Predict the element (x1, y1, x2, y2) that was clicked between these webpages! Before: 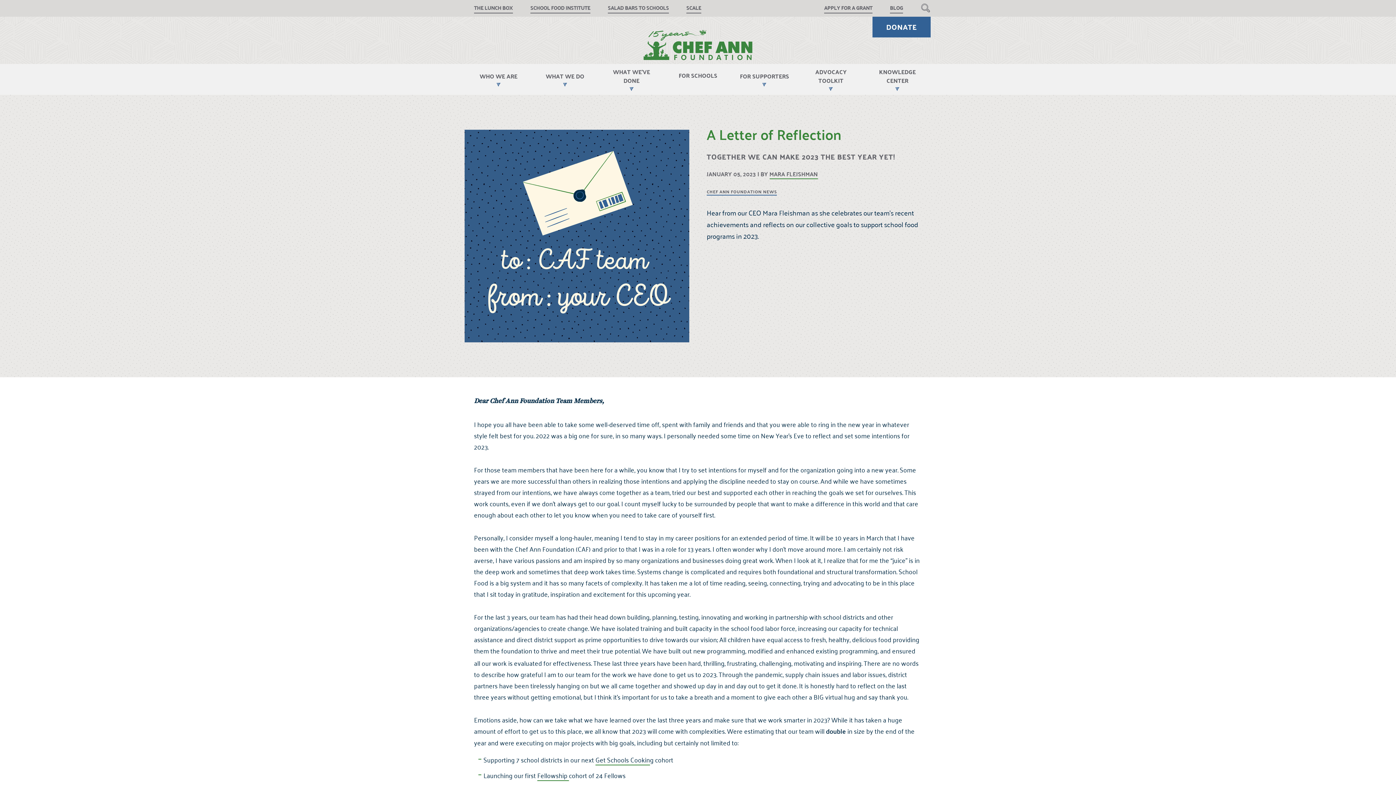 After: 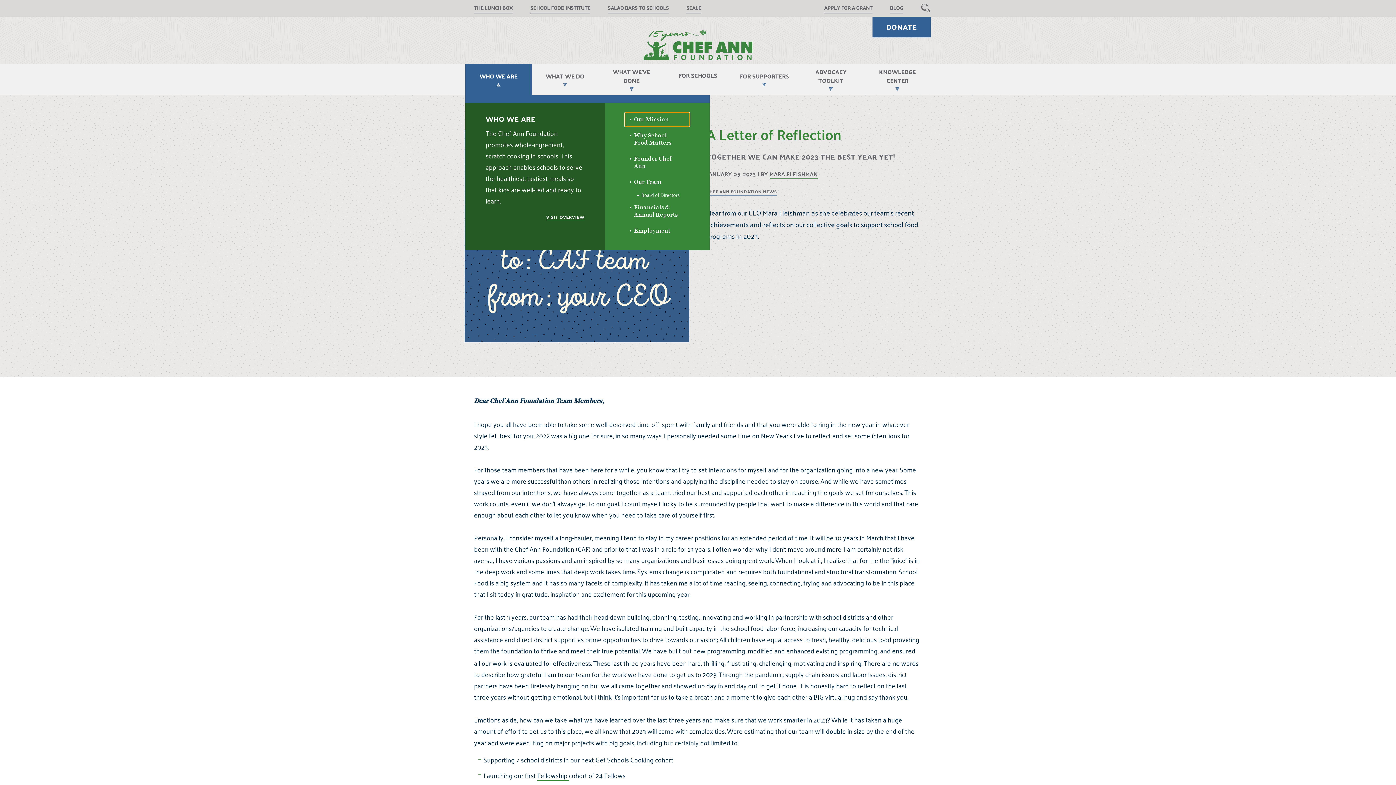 Action: label: WHO WE ARE bbox: (465, 63, 531, 94)